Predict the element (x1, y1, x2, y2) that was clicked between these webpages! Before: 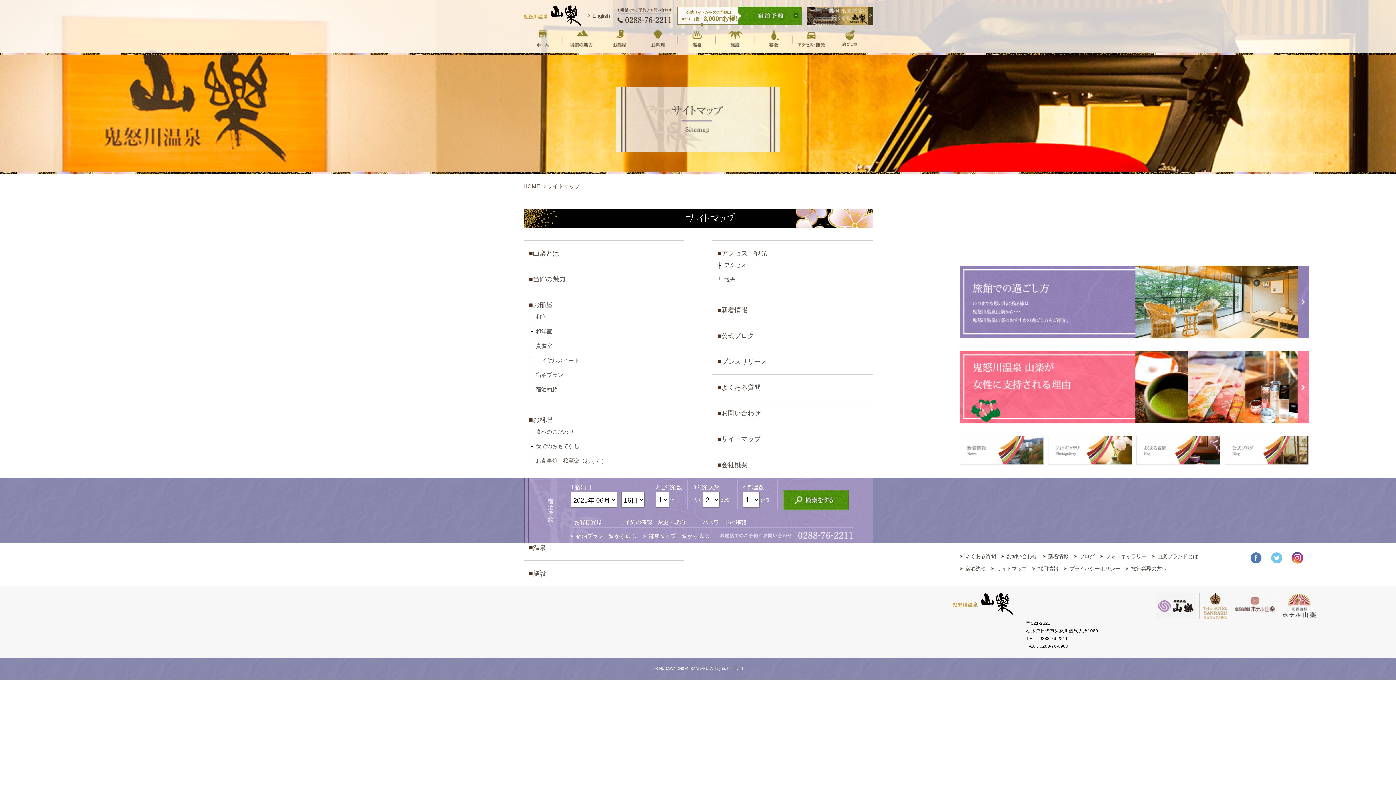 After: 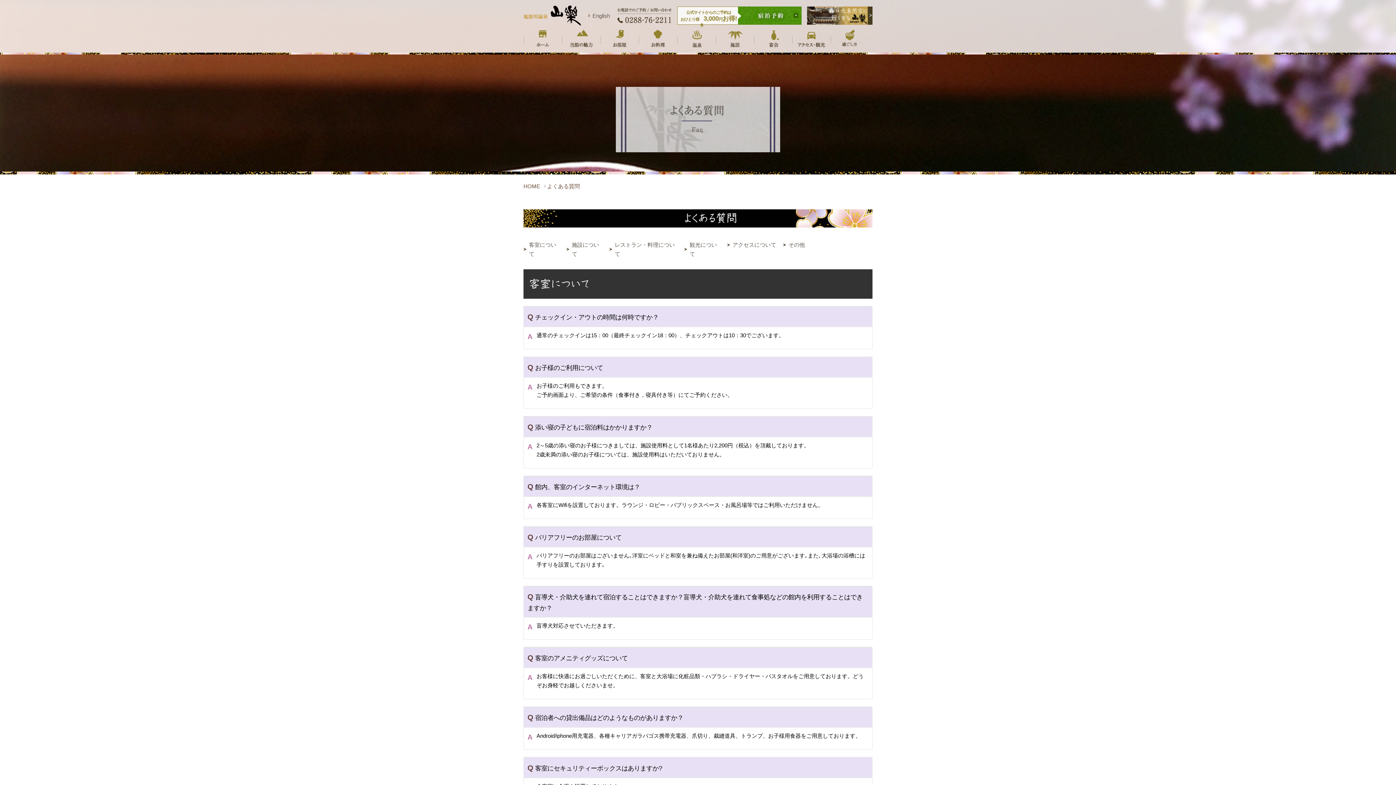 Action: bbox: (1136, 460, 1220, 464)